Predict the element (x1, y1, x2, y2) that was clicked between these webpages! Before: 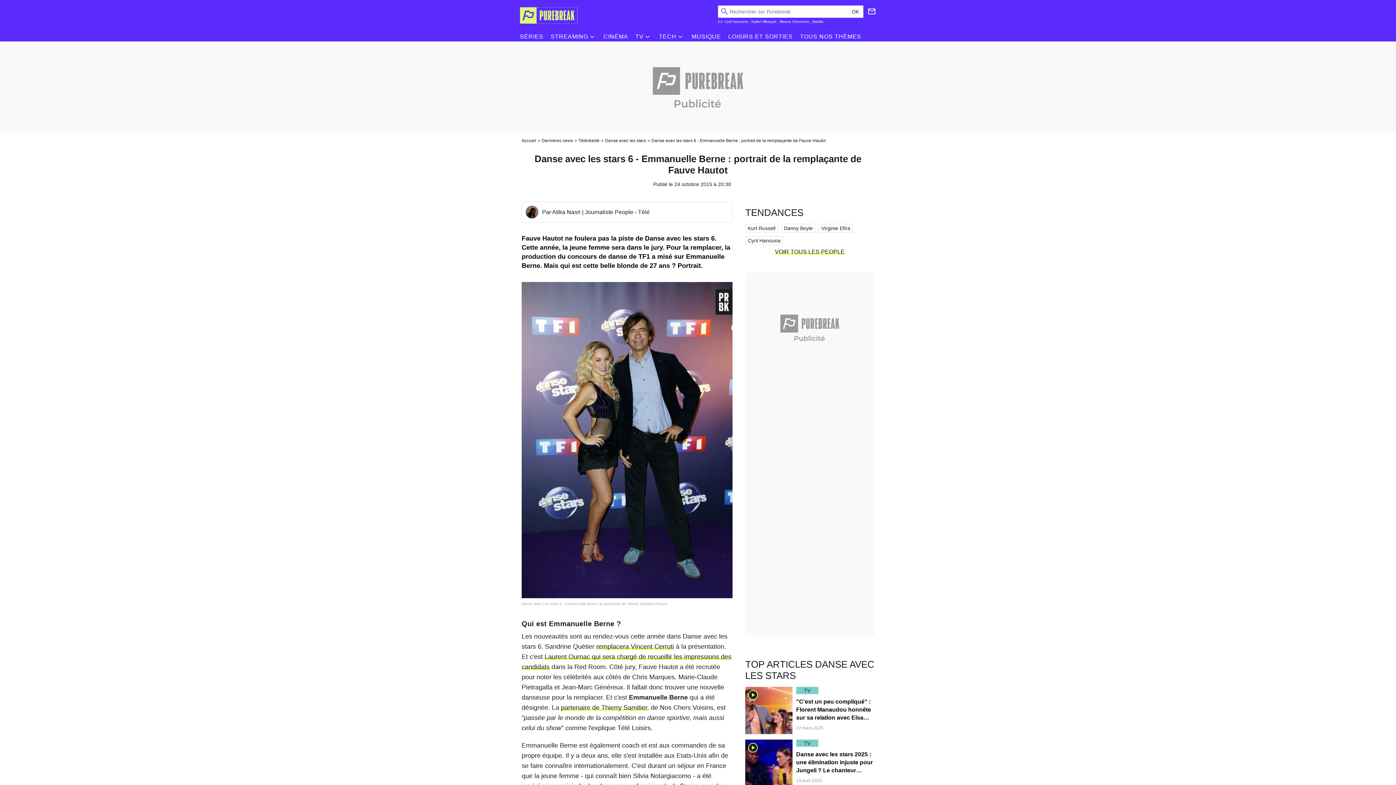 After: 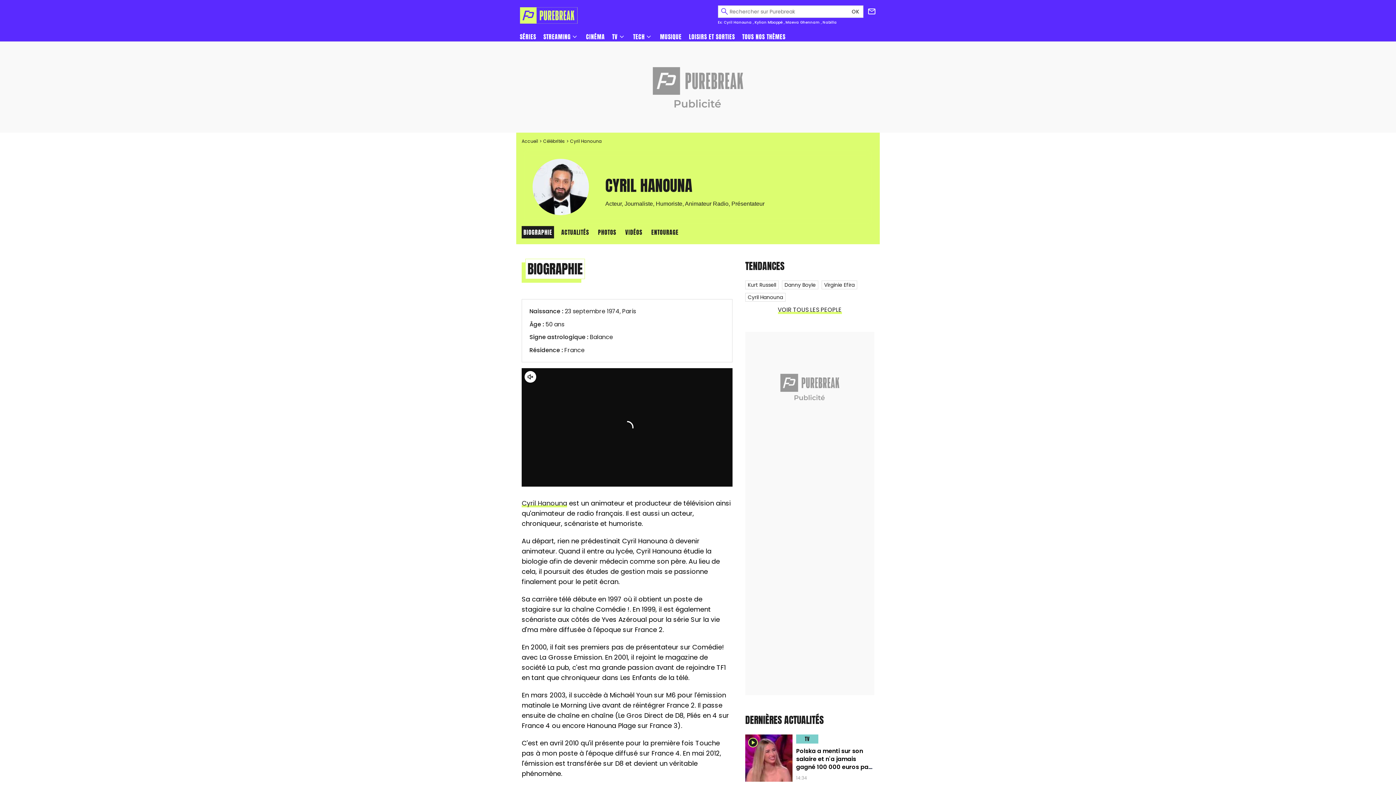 Action: label: Cyril Hanouna bbox: (724, 19, 748, 23)